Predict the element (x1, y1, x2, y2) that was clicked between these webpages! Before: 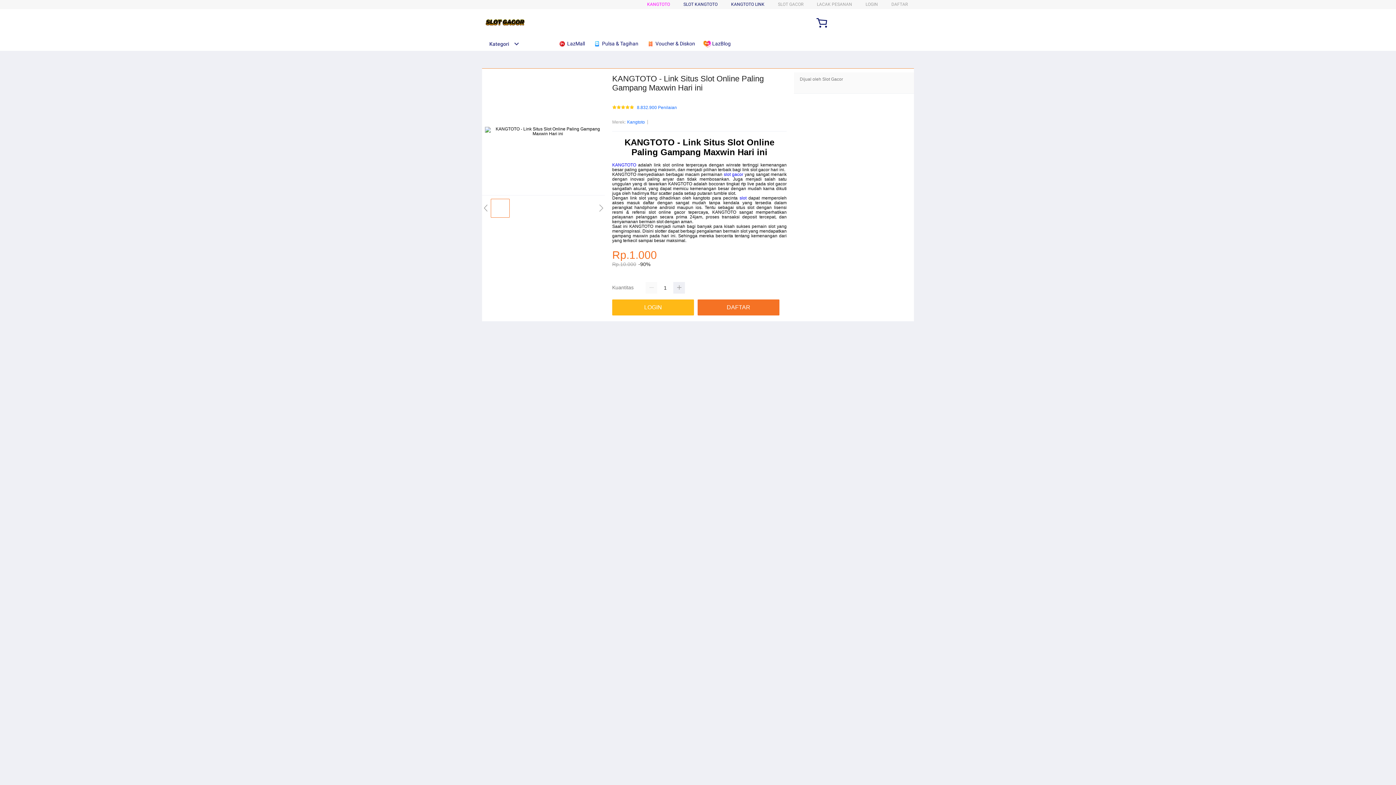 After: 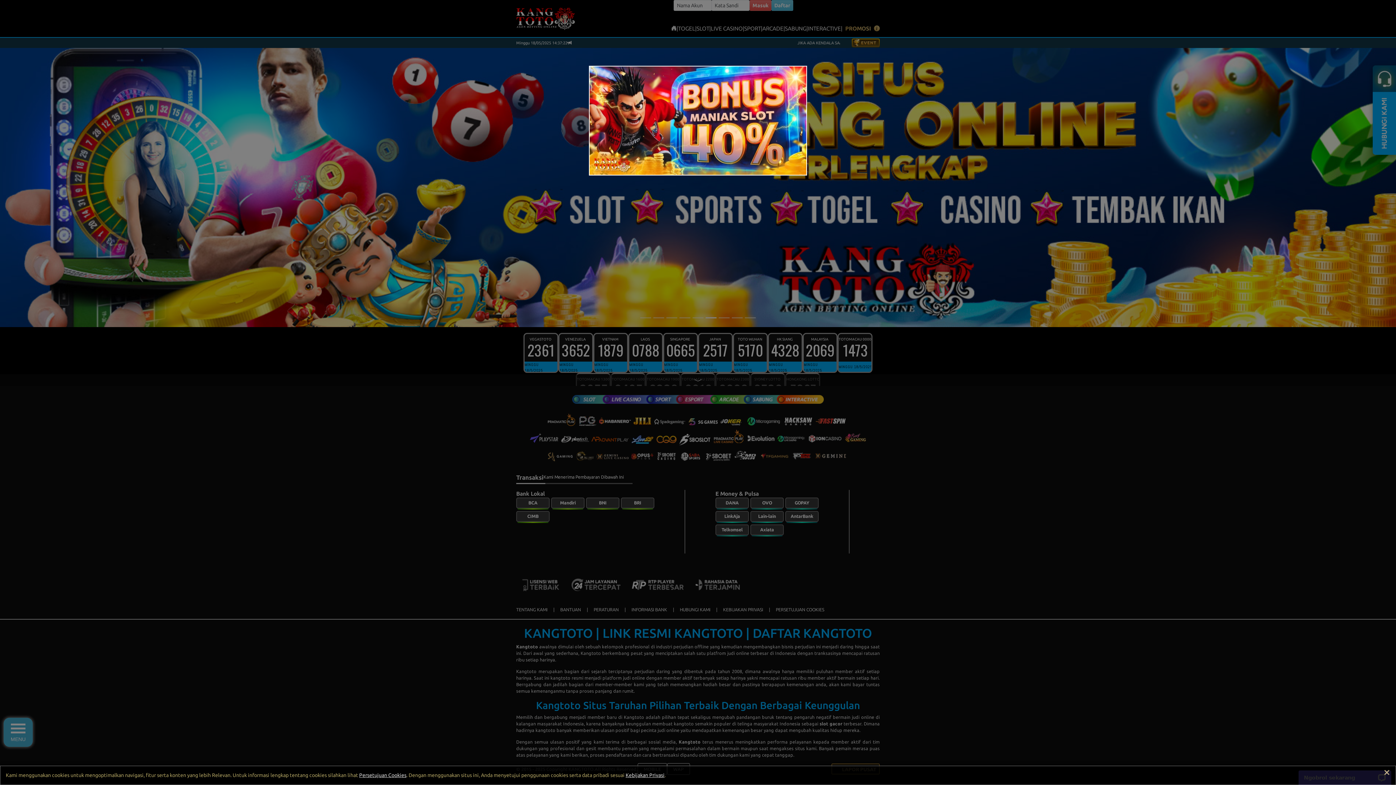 Action: label: LOGIN bbox: (612, 299, 694, 315)